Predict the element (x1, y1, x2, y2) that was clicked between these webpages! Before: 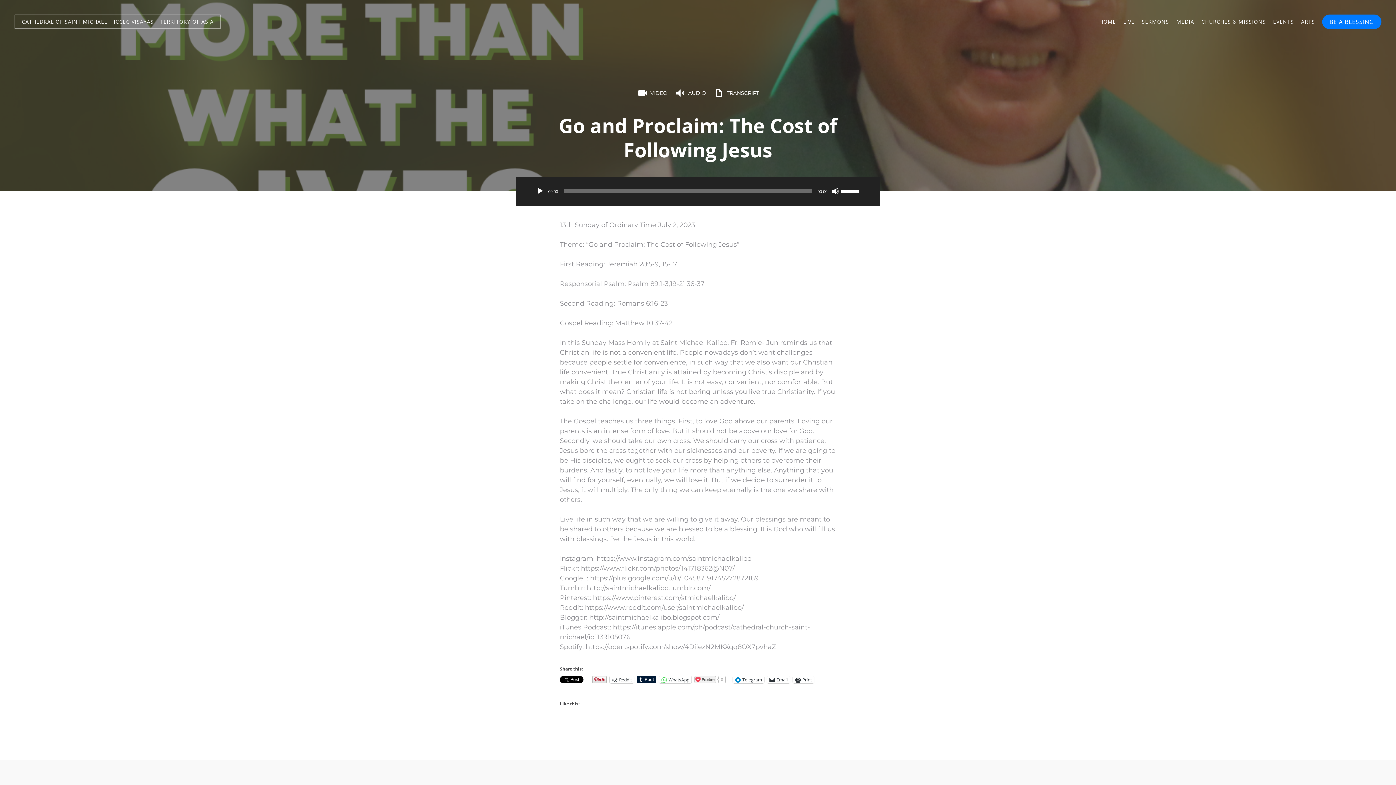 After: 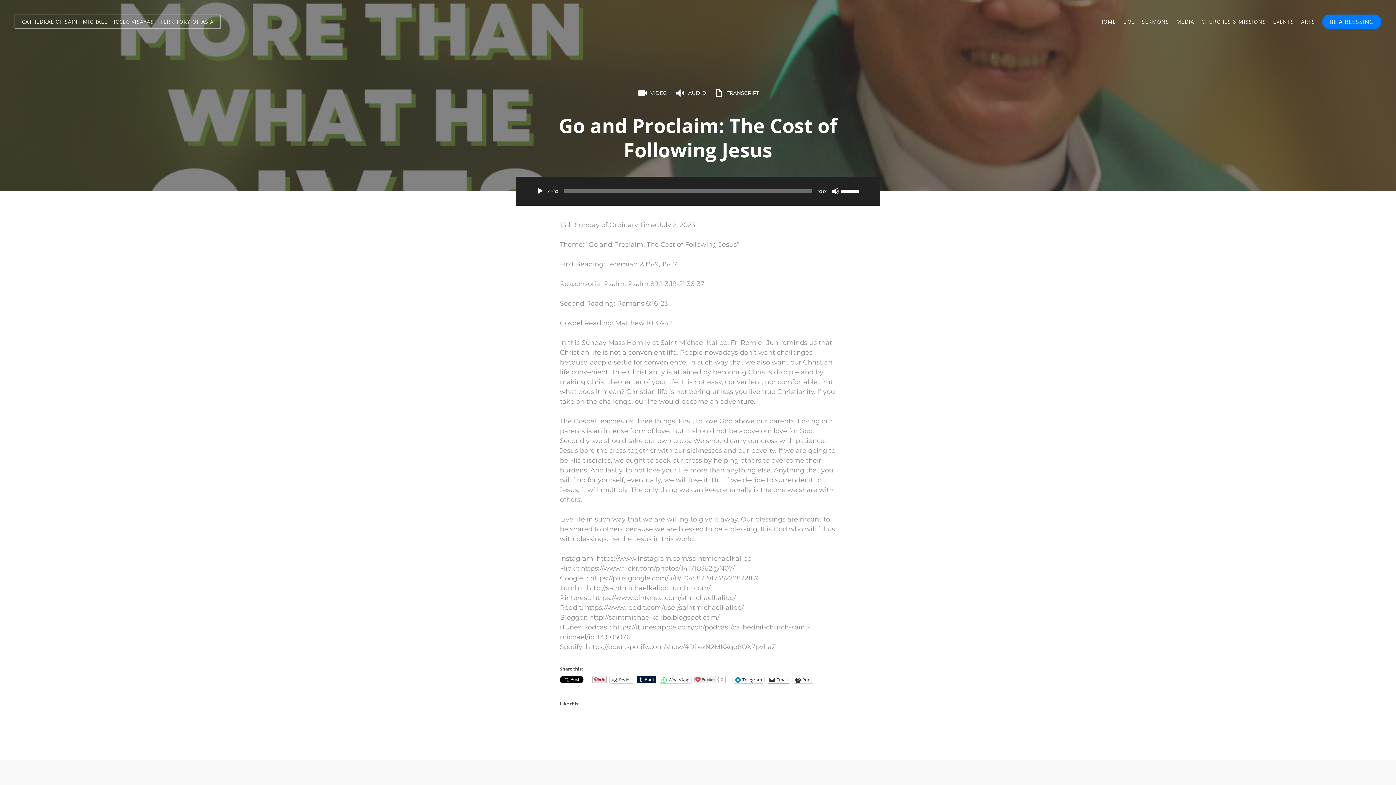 Action: label: Email bbox: (767, 676, 790, 683)